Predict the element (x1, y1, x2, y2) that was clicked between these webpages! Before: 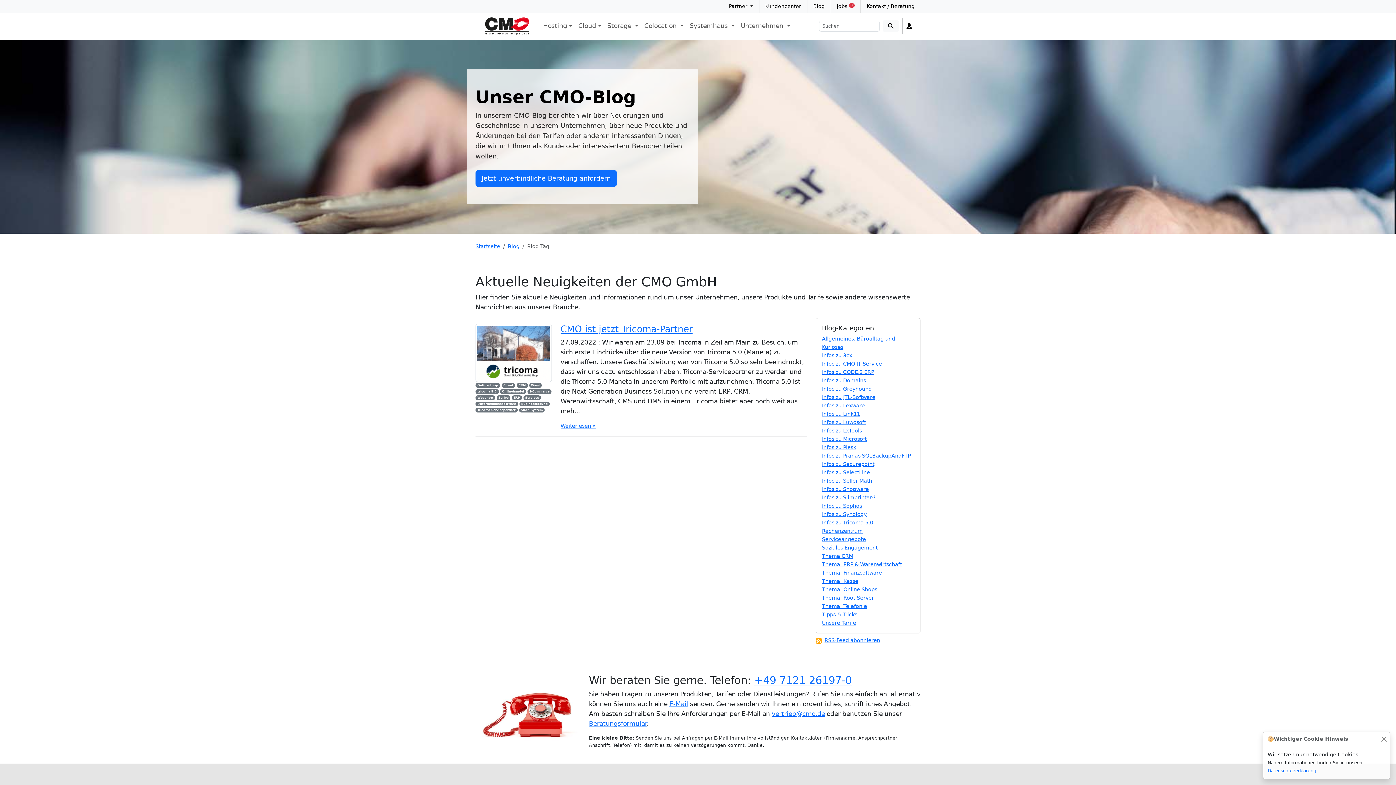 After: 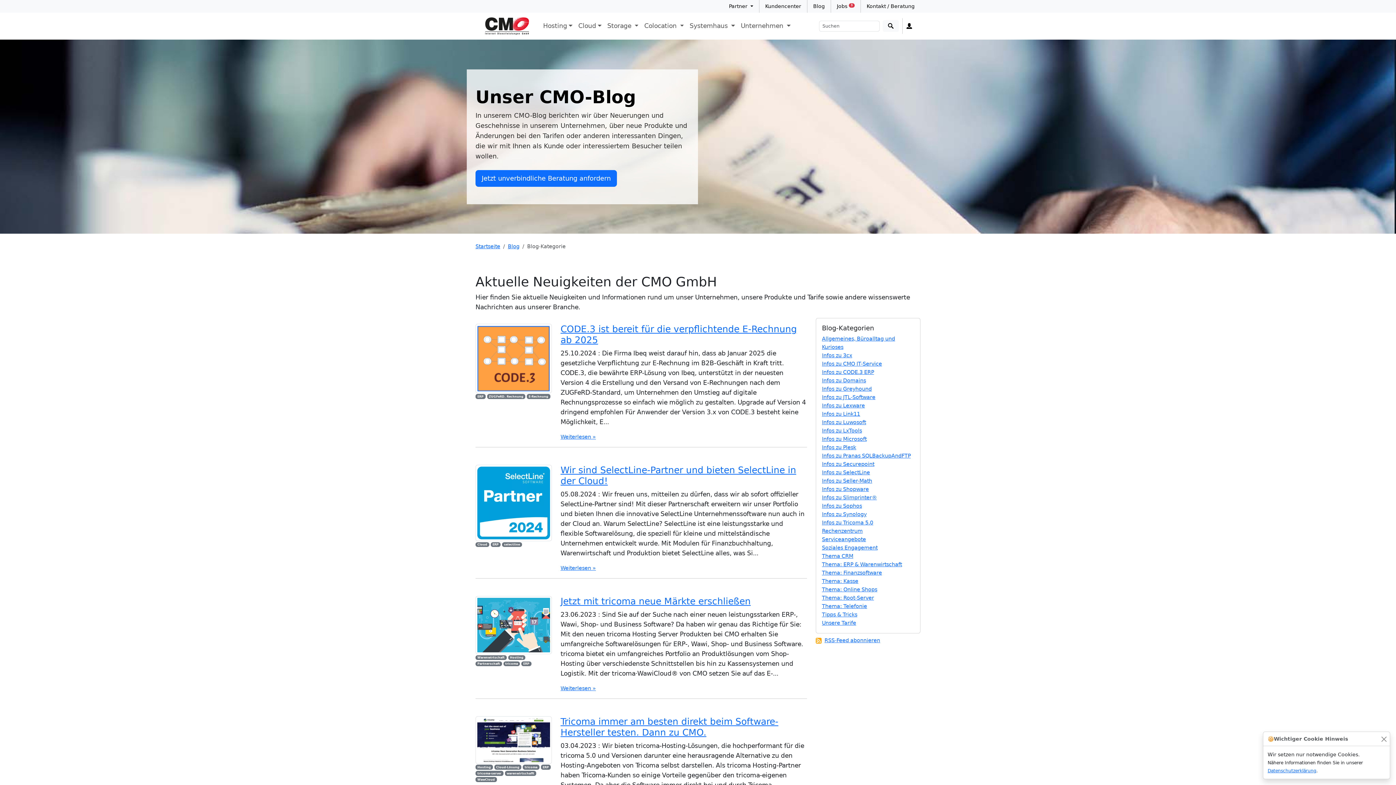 Action: label: Thema: ERP & Warenwirtschaft bbox: (822, 561, 902, 567)